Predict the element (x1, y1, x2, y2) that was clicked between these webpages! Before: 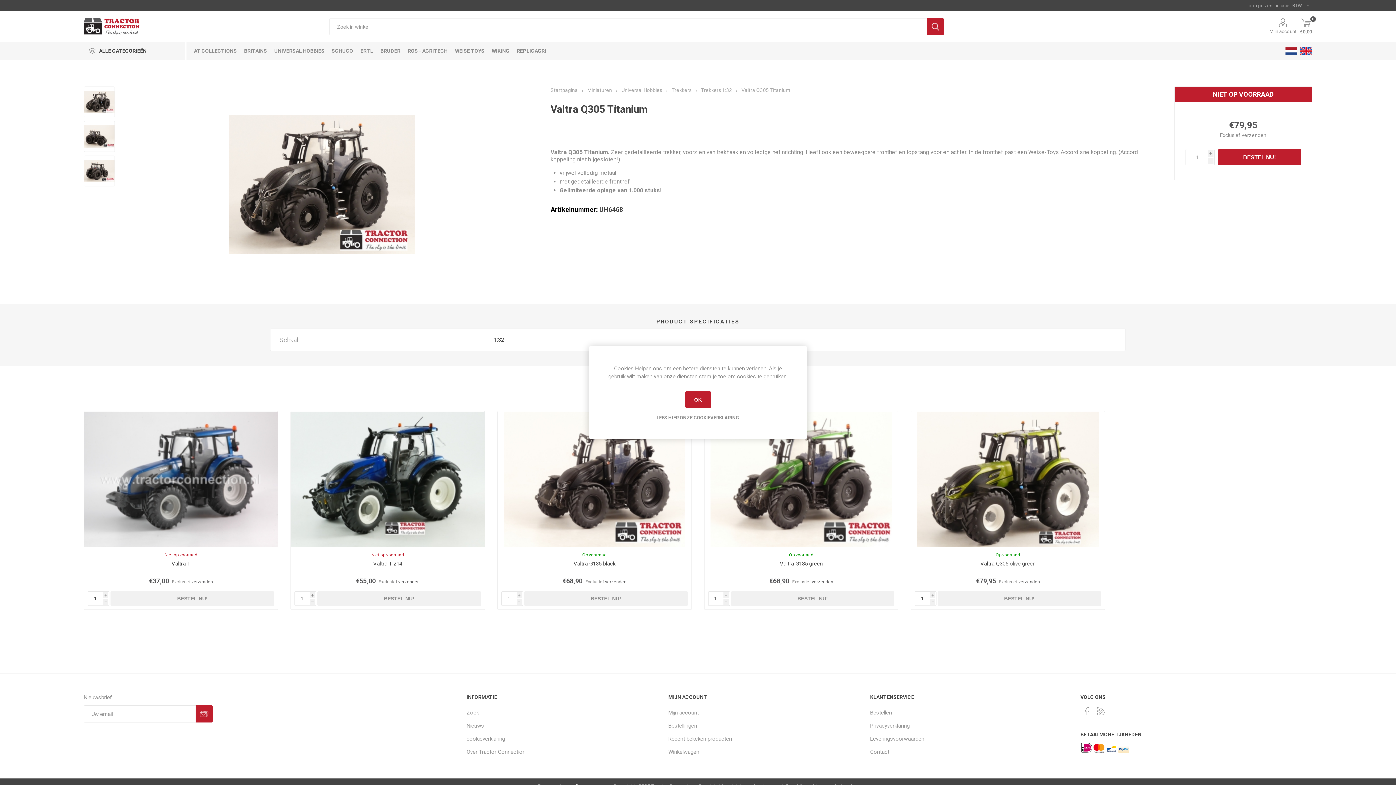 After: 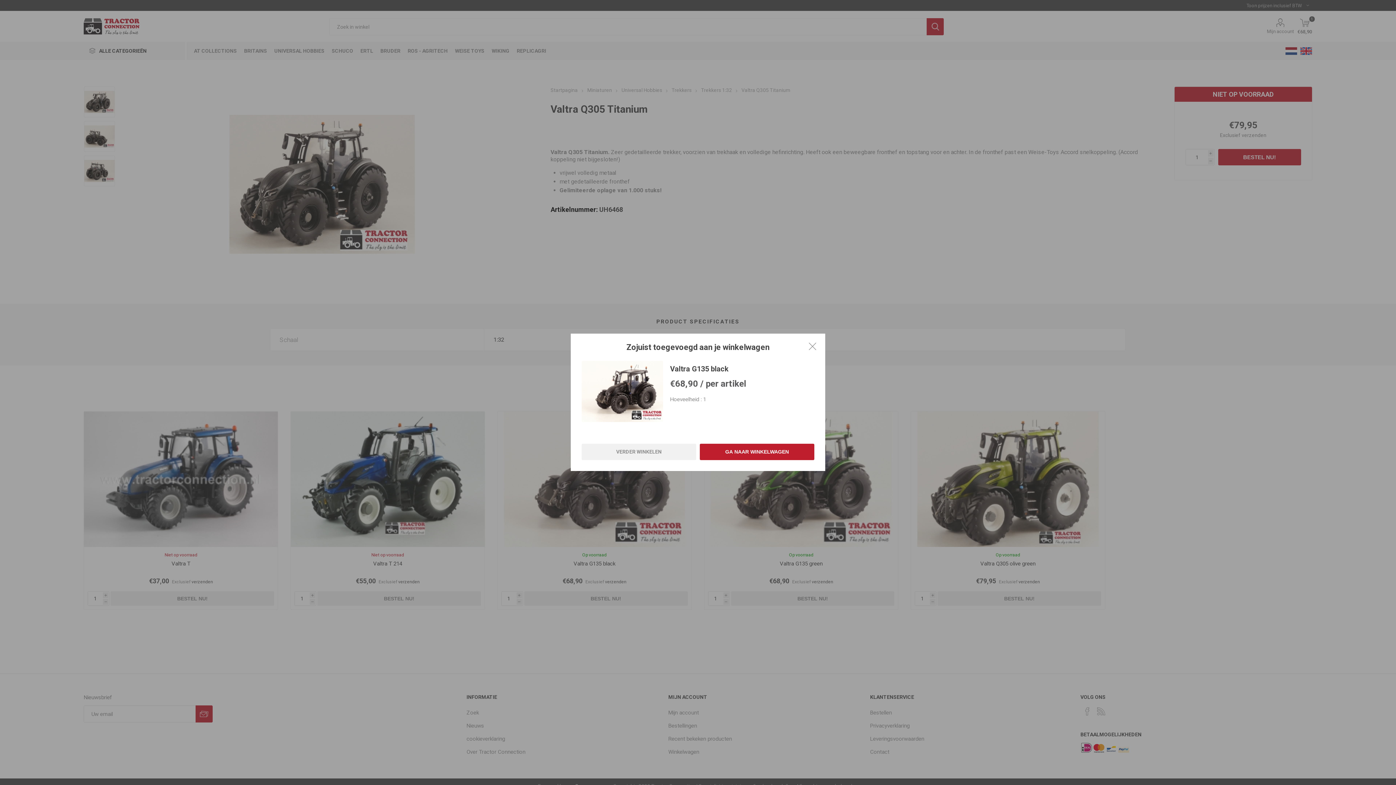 Action: label: BESTEL NU! bbox: (524, 591, 687, 606)